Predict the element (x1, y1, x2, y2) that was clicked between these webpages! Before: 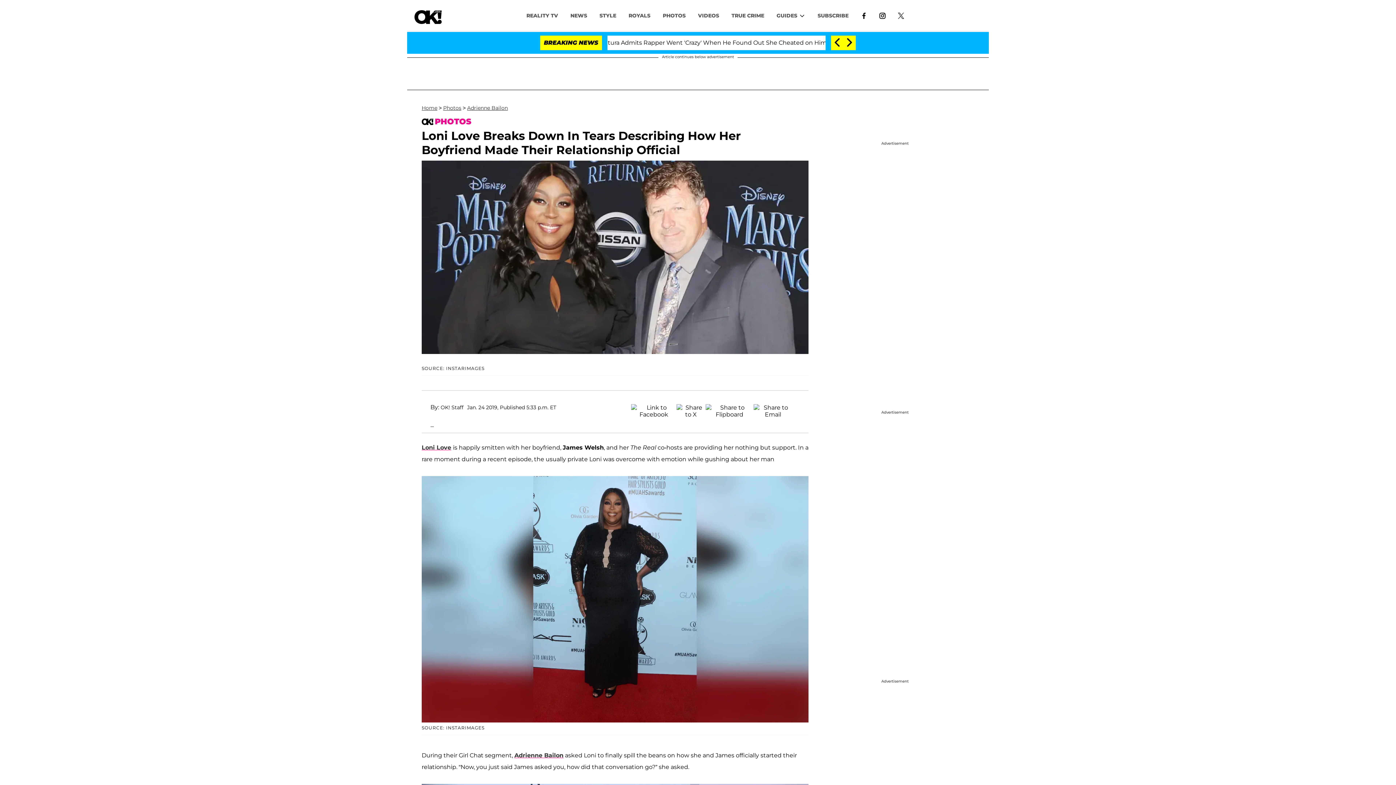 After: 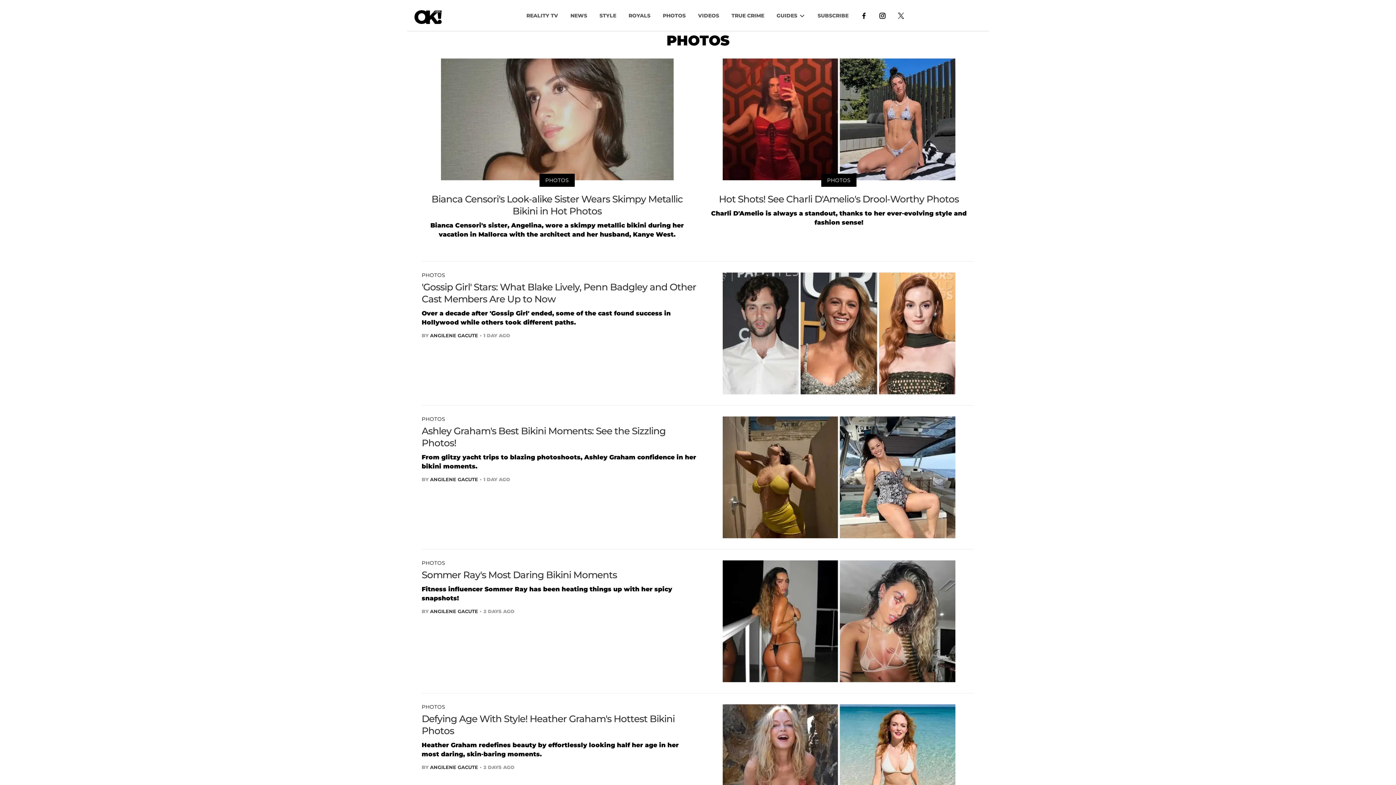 Action: label: Photos bbox: (443, 104, 461, 111)